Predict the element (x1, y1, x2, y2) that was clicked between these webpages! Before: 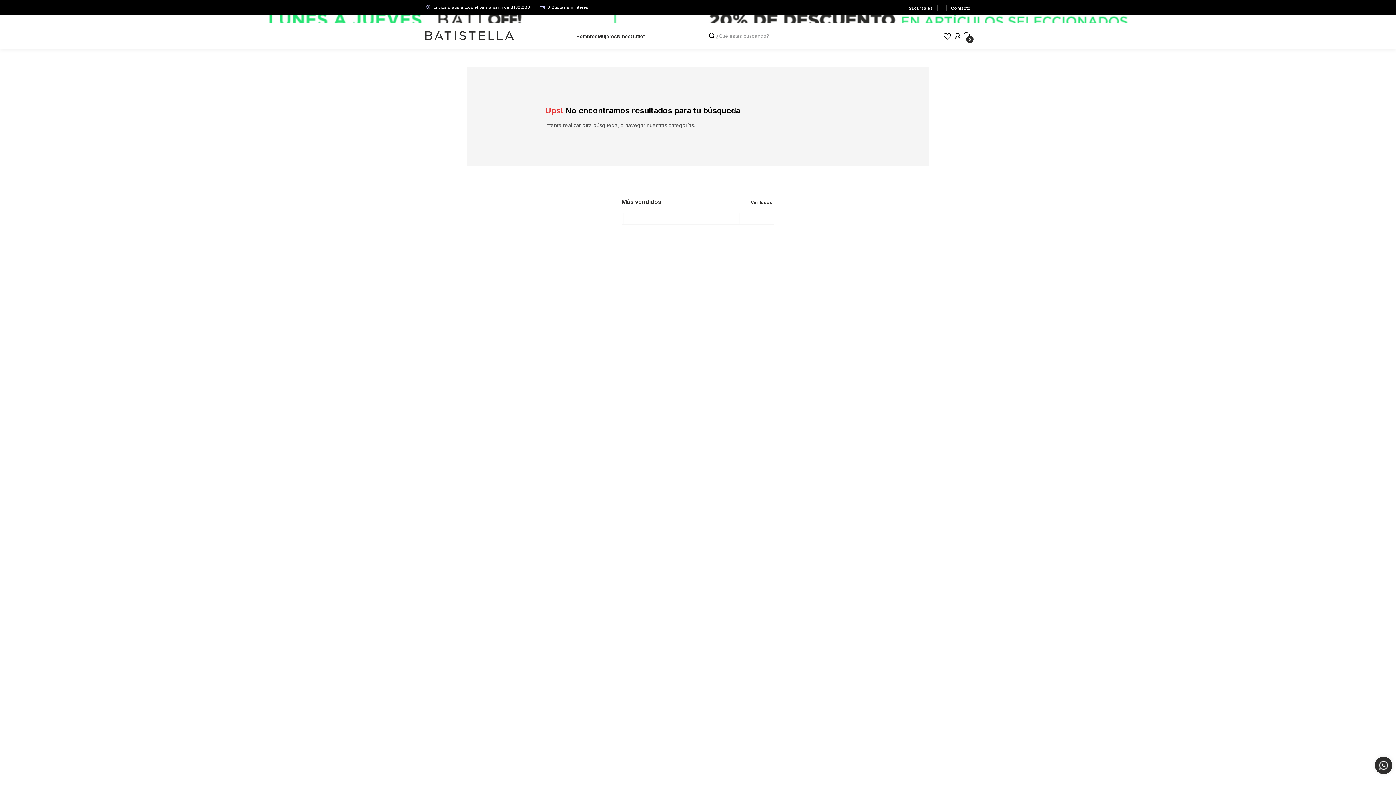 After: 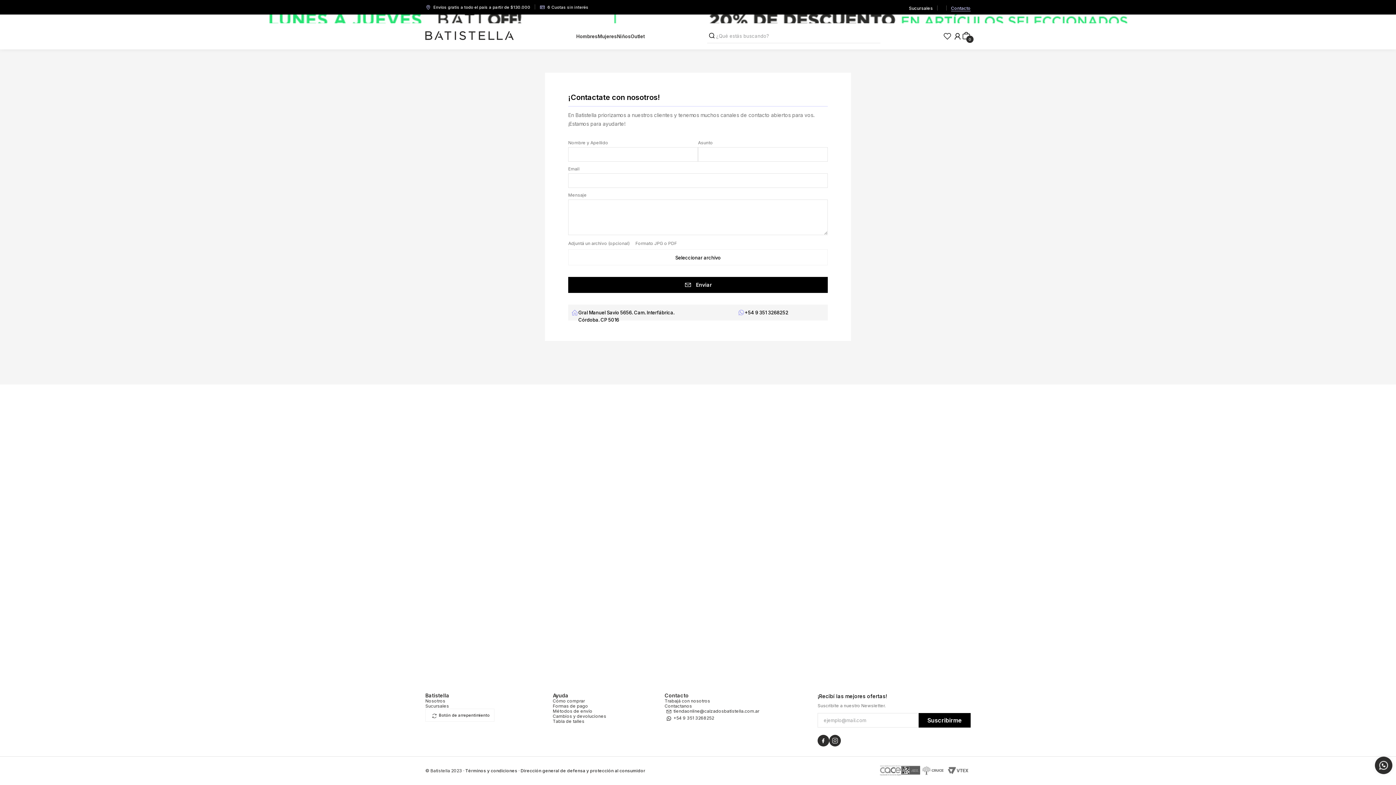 Action: bbox: (951, 4, 970, 11) label: Contacto